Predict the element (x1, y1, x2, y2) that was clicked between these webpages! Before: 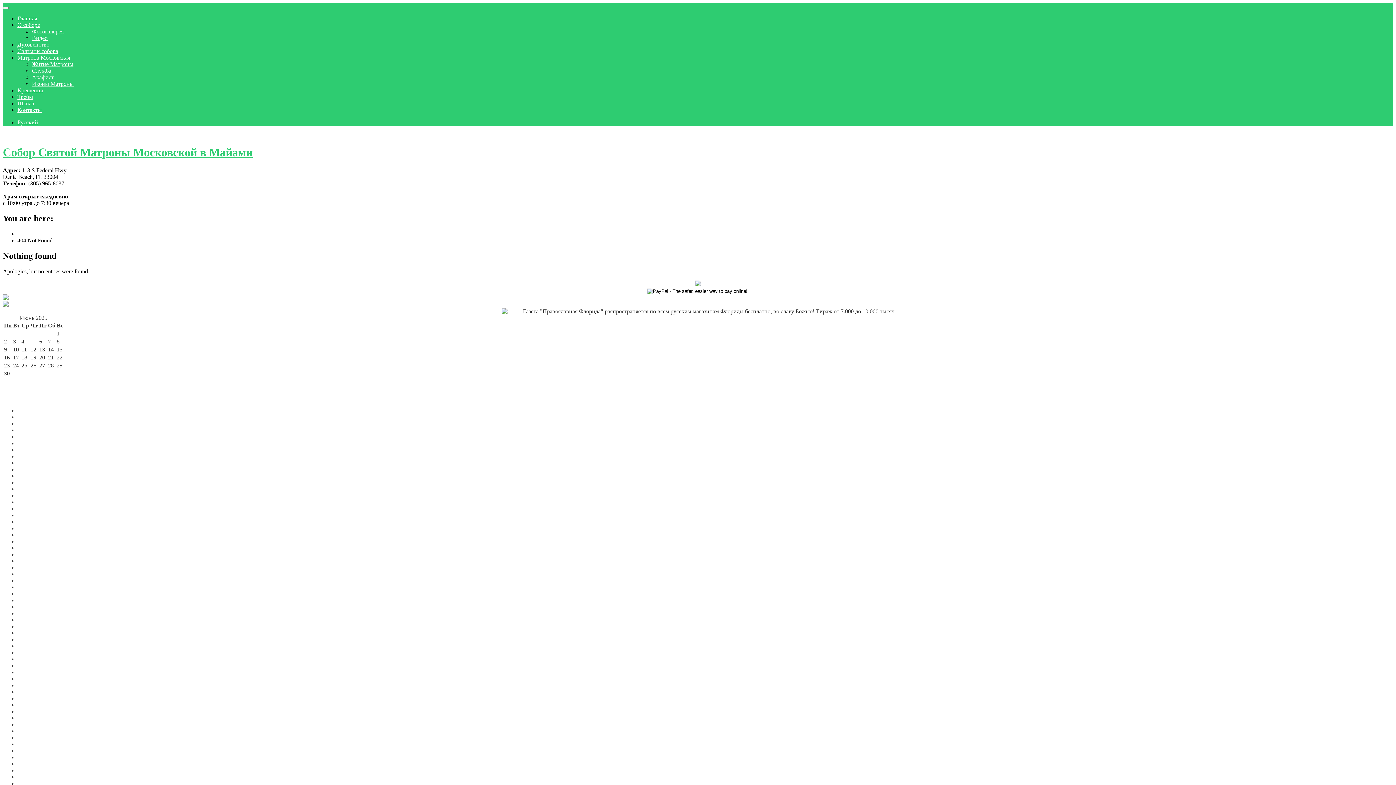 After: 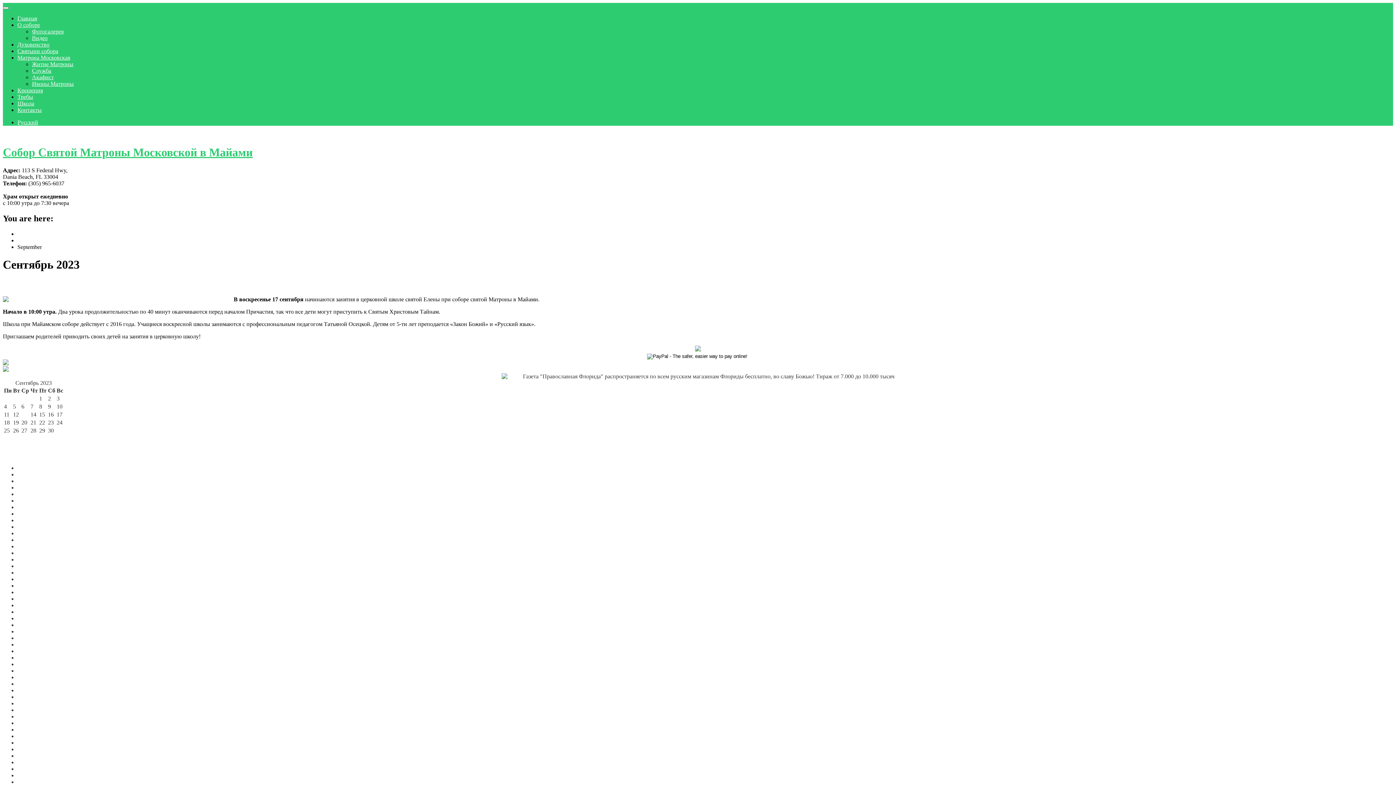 Action: label: Сентябрь 2023 bbox: (17, 538, 53, 544)